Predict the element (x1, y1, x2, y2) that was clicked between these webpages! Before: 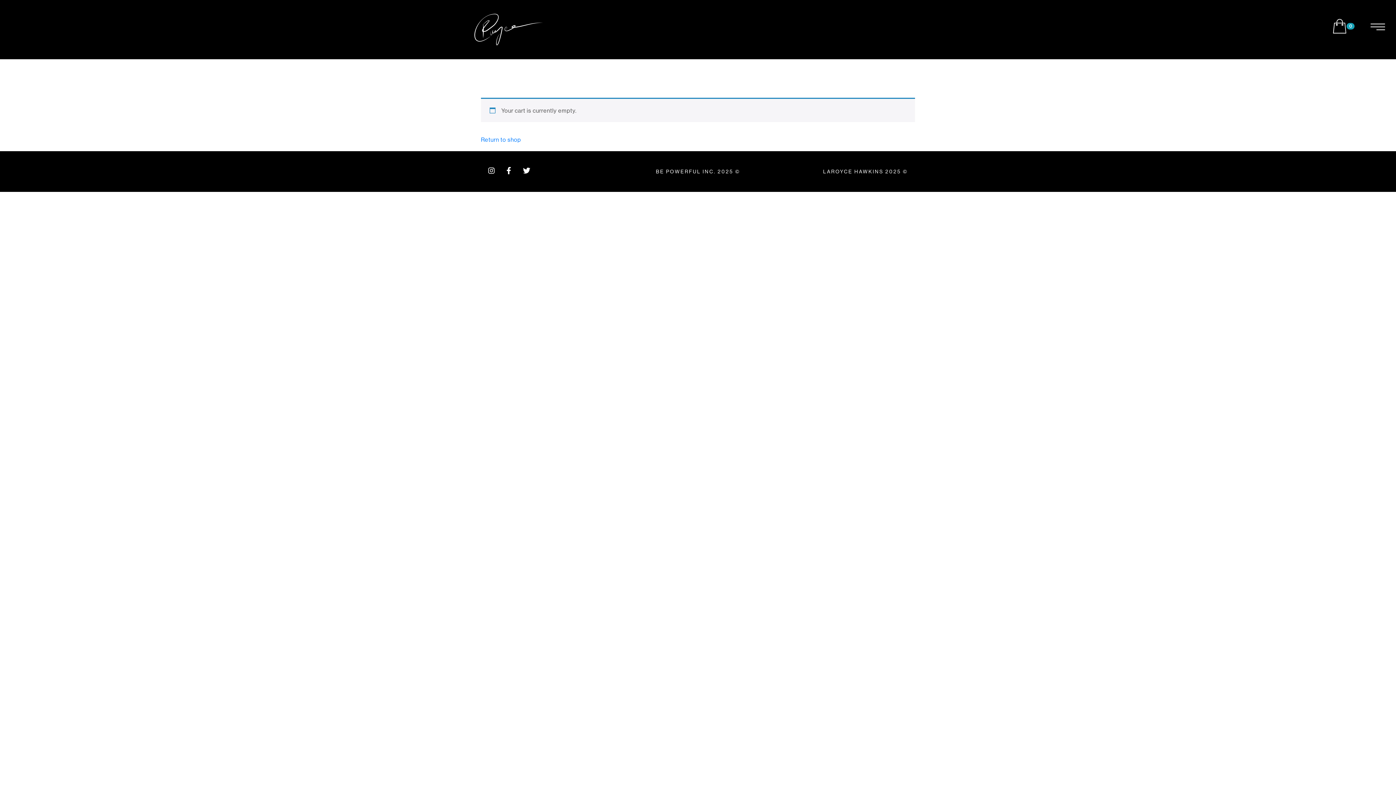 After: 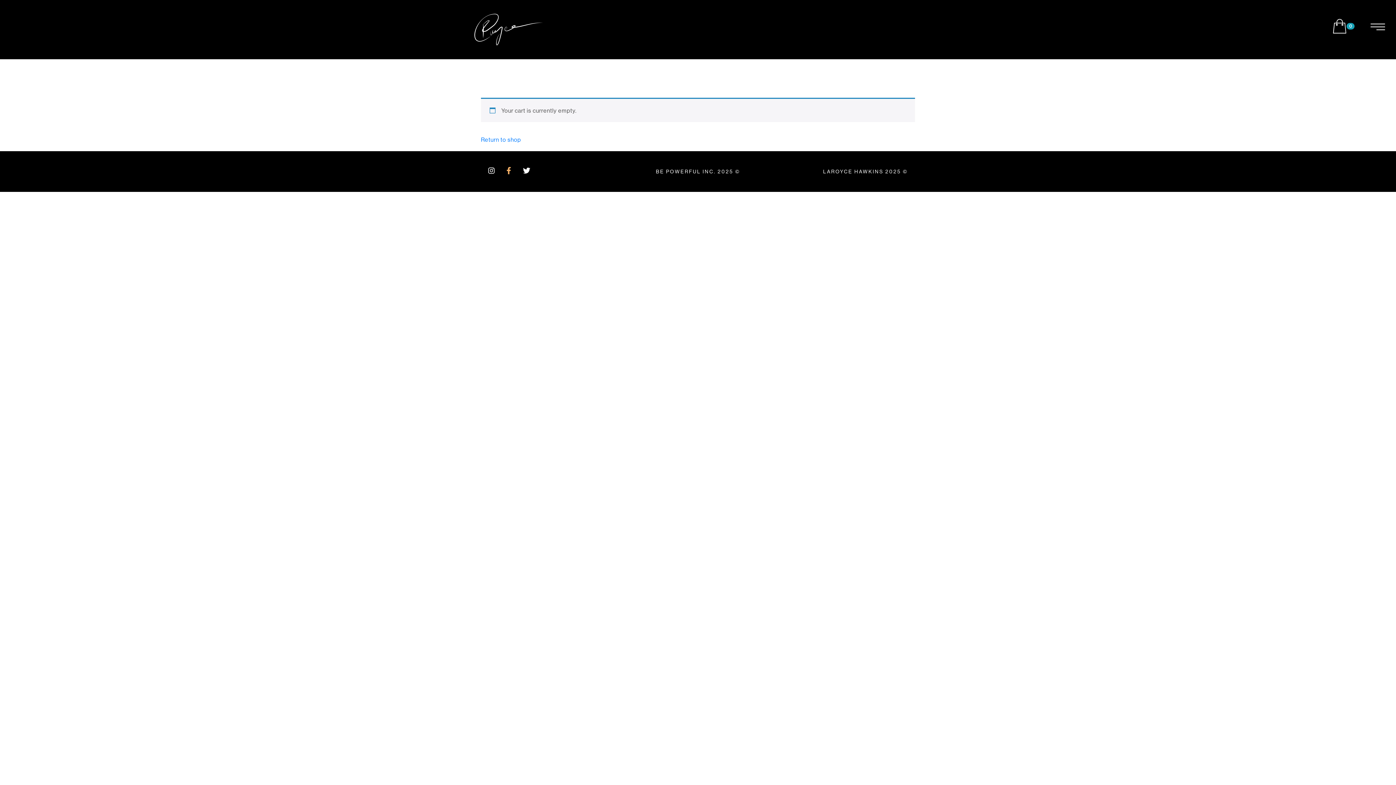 Action: bbox: (506, 168, 512, 174)